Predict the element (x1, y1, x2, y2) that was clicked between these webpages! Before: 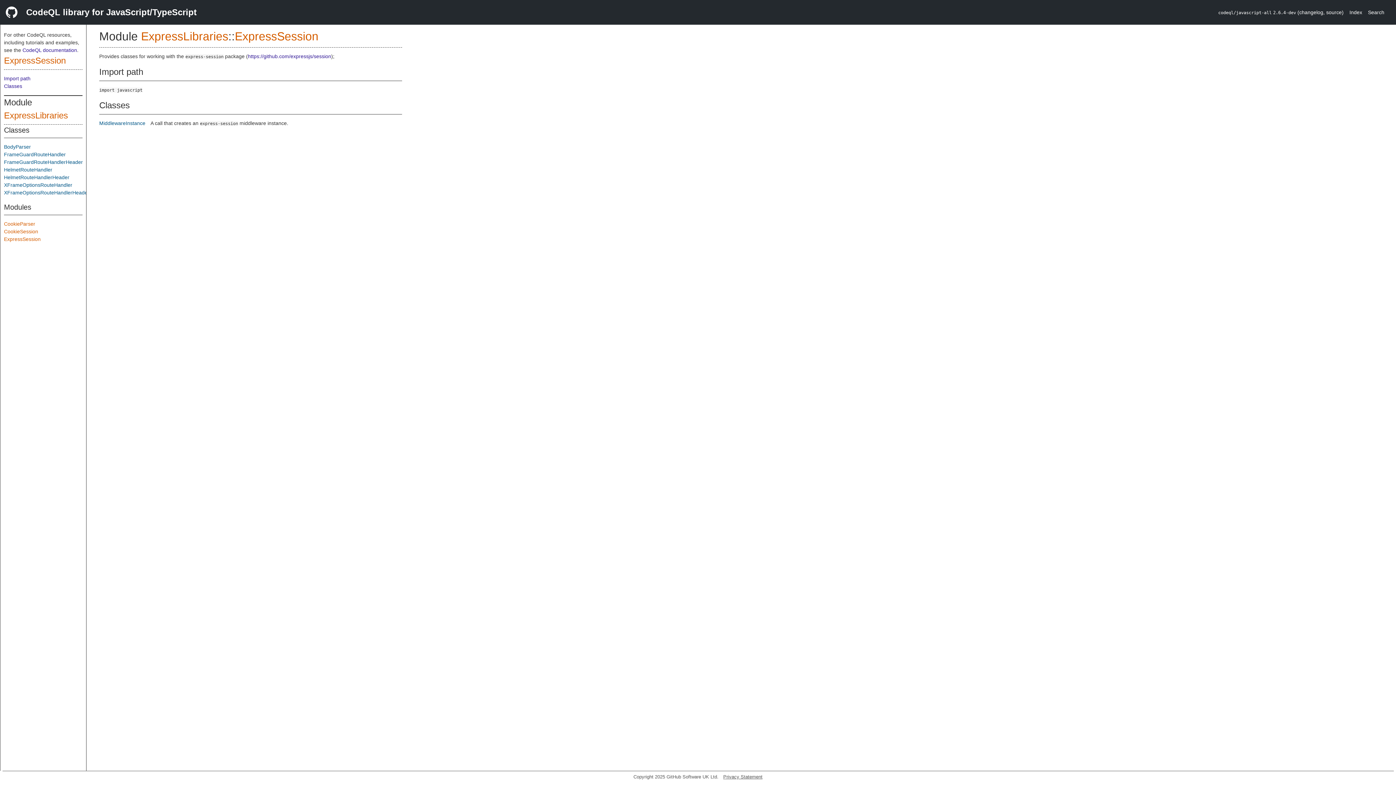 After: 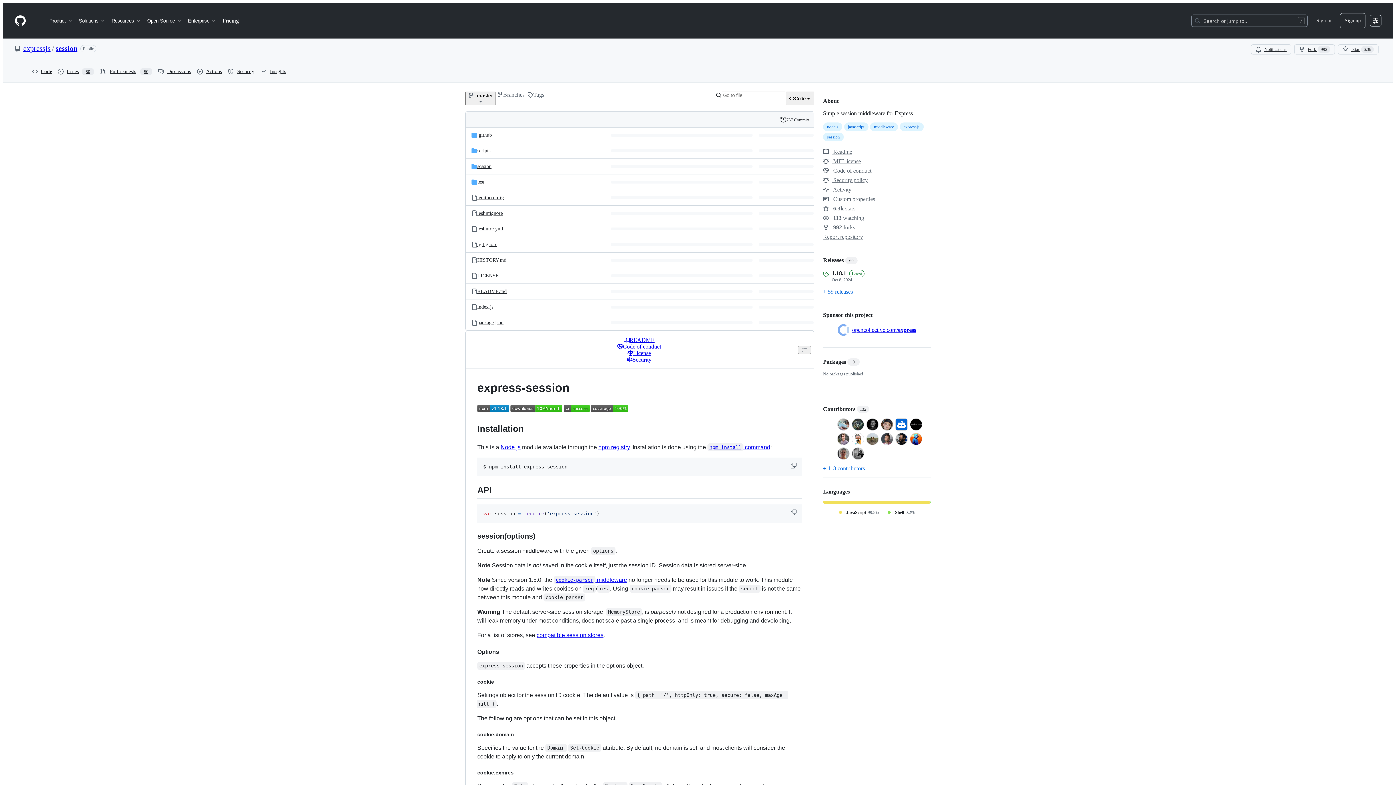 Action: bbox: (248, 53, 331, 59) label: https://github.com/expressjs/session